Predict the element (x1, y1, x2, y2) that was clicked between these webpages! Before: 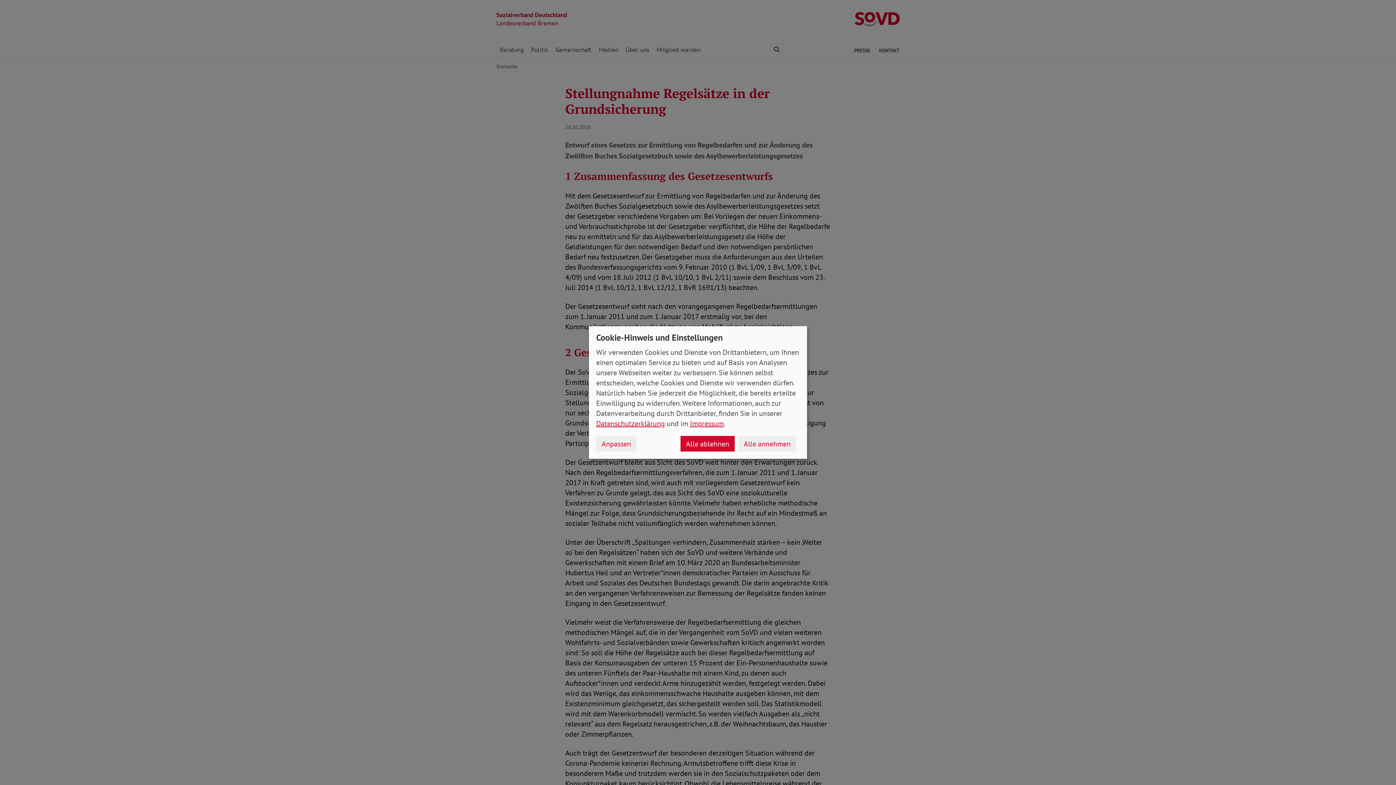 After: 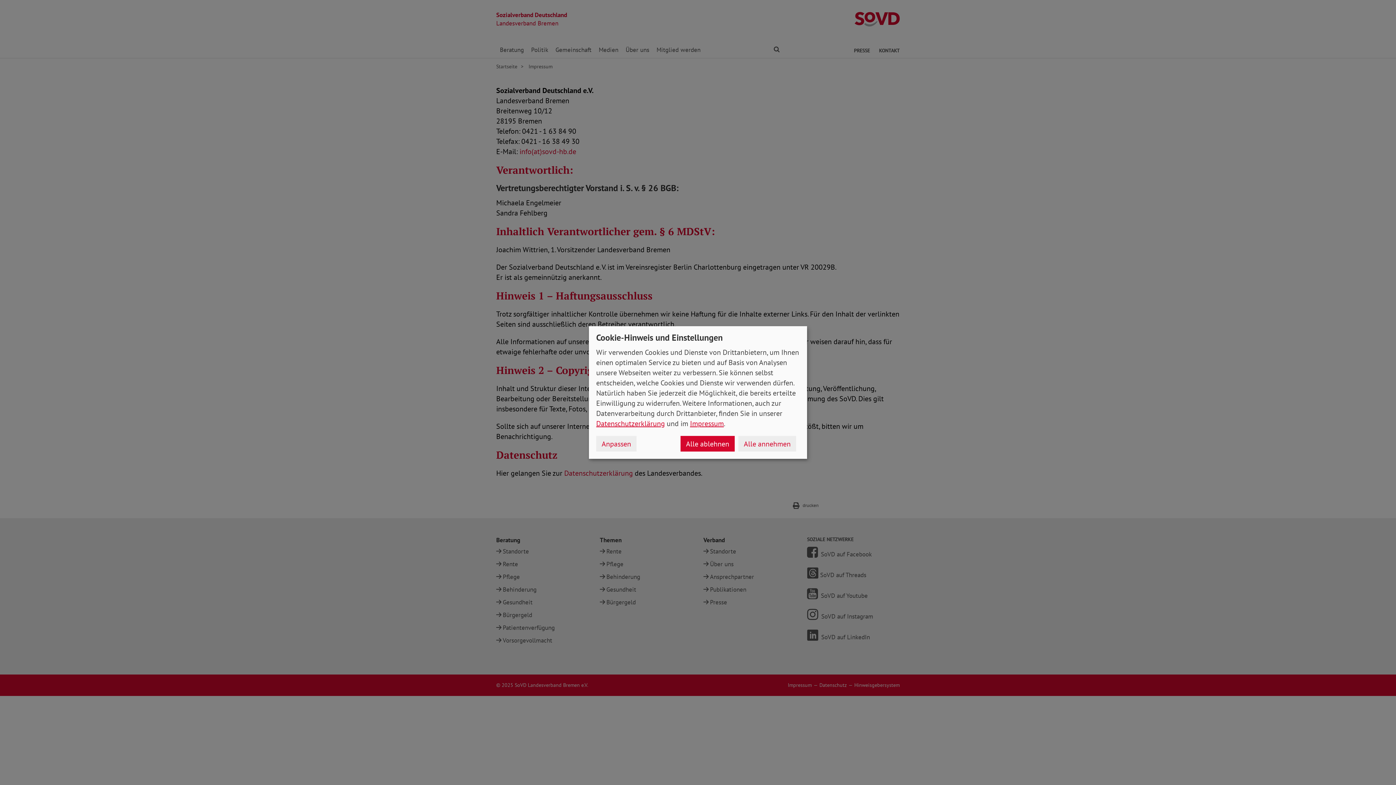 Action: bbox: (690, 419, 724, 428) label: Impressum